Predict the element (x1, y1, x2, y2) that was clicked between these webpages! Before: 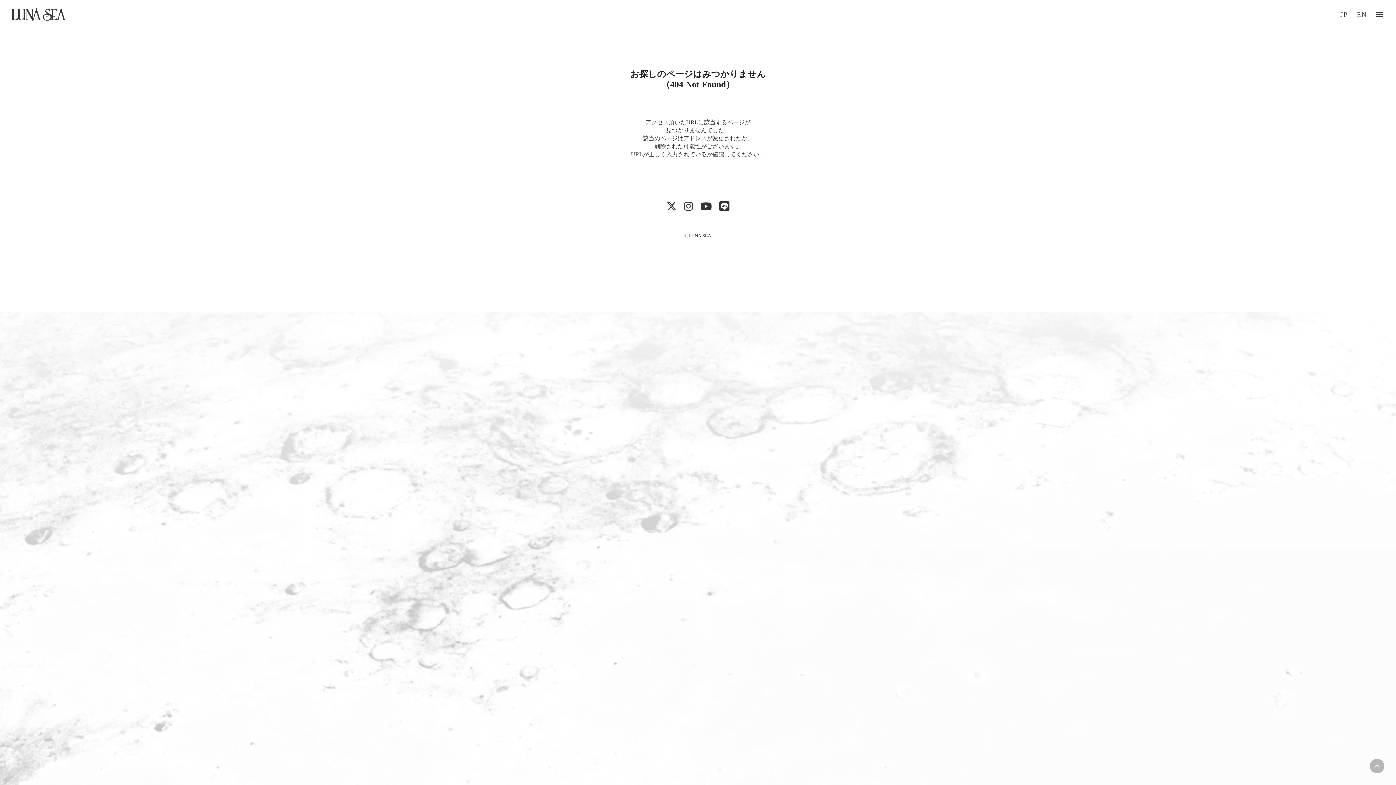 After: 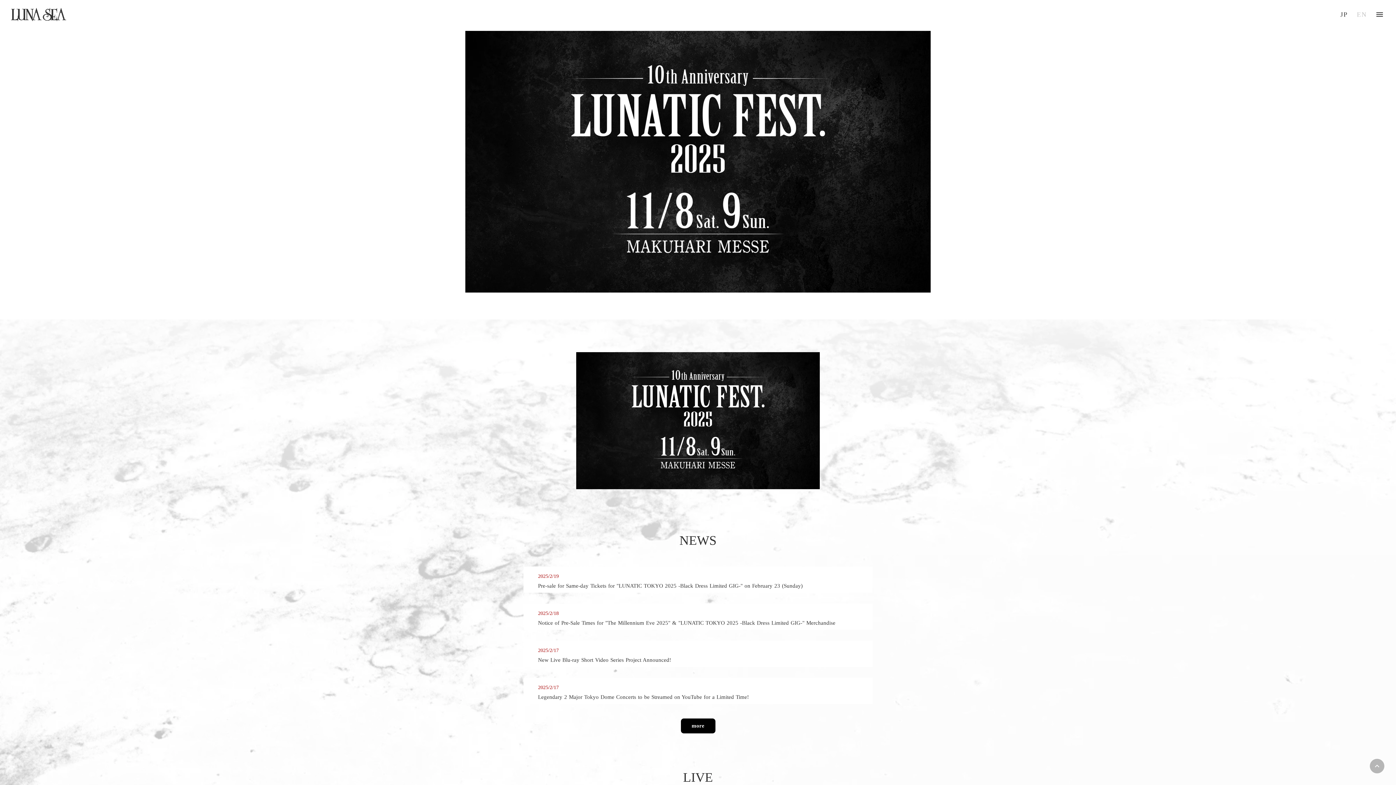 Action: label: EN bbox: (1357, 16, 1367, 34)